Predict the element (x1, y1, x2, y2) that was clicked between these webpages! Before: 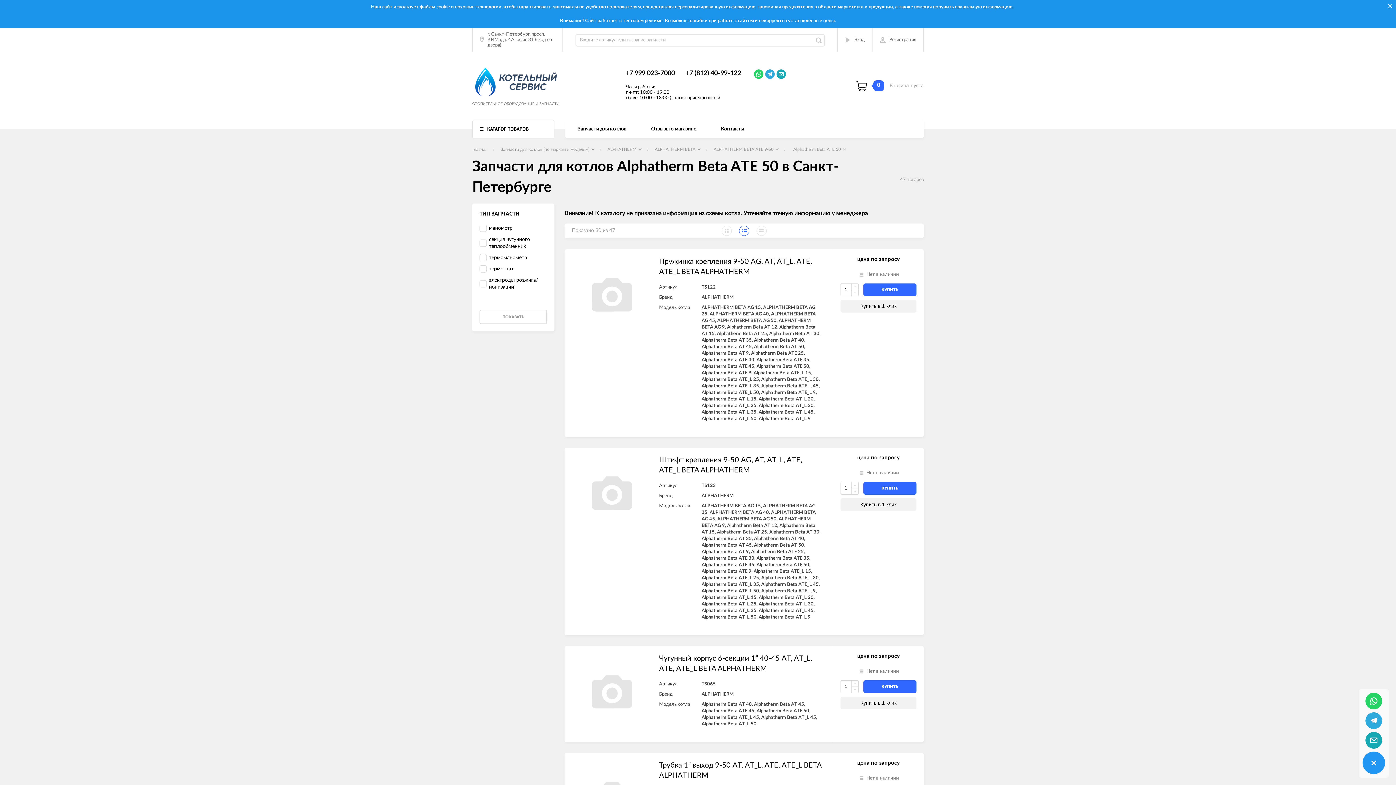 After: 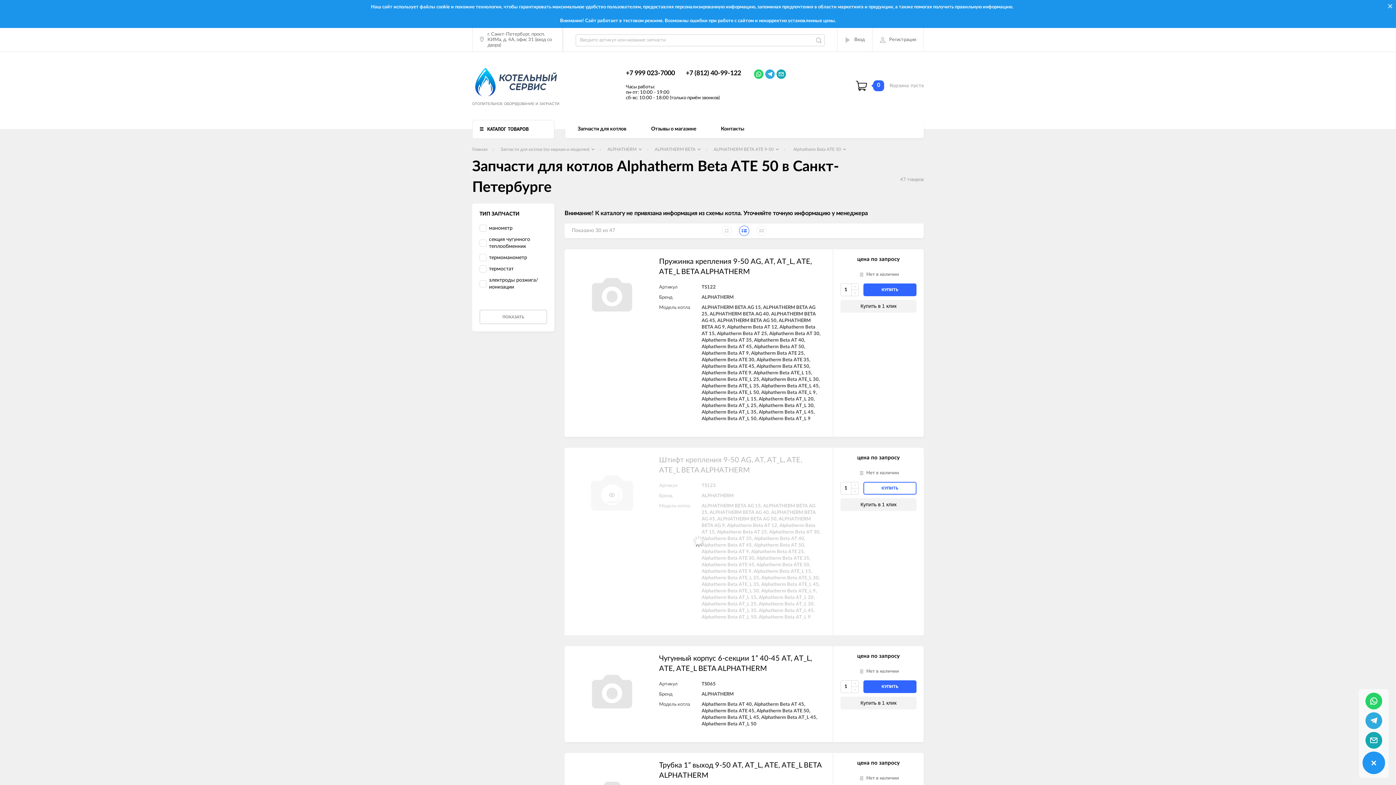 Action: label: КУПИТЬ bbox: (863, 482, 916, 495)